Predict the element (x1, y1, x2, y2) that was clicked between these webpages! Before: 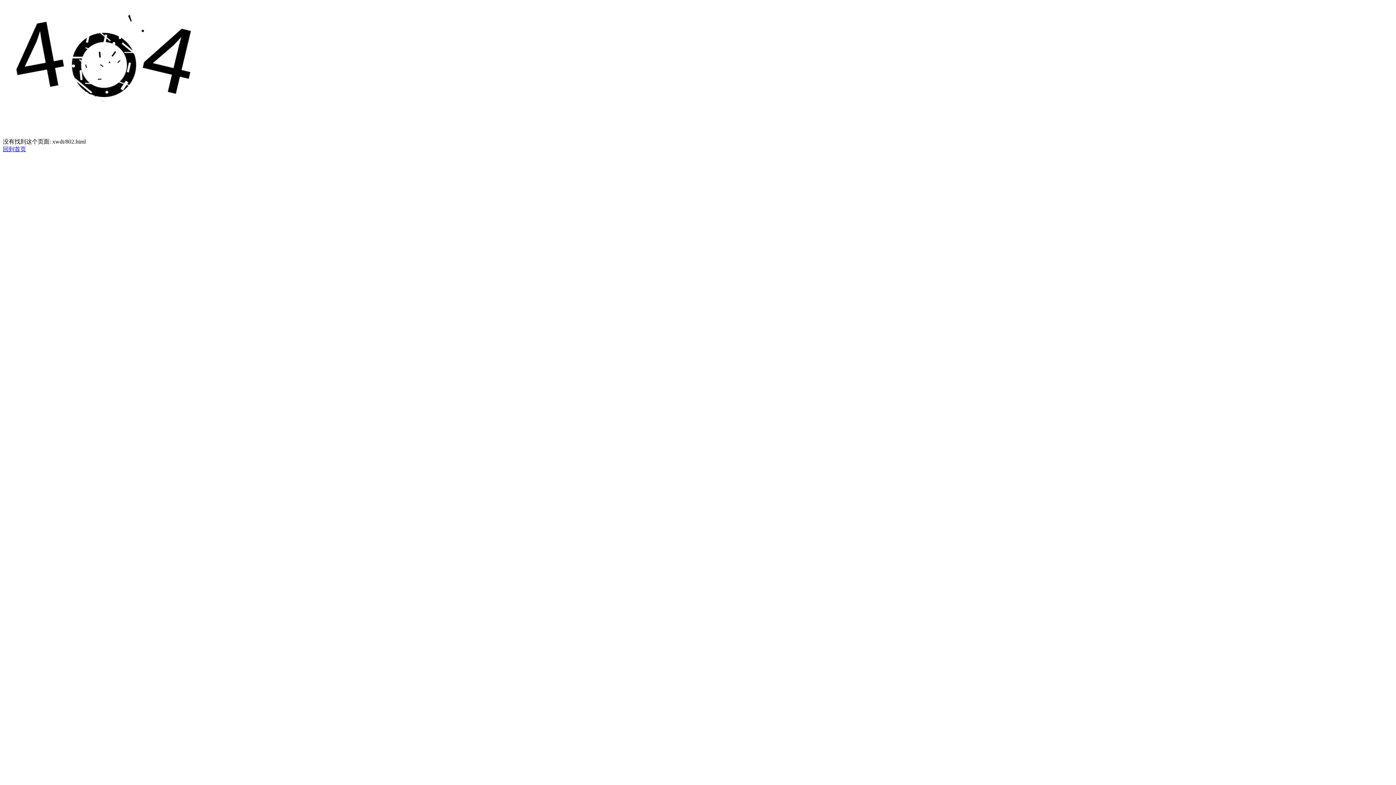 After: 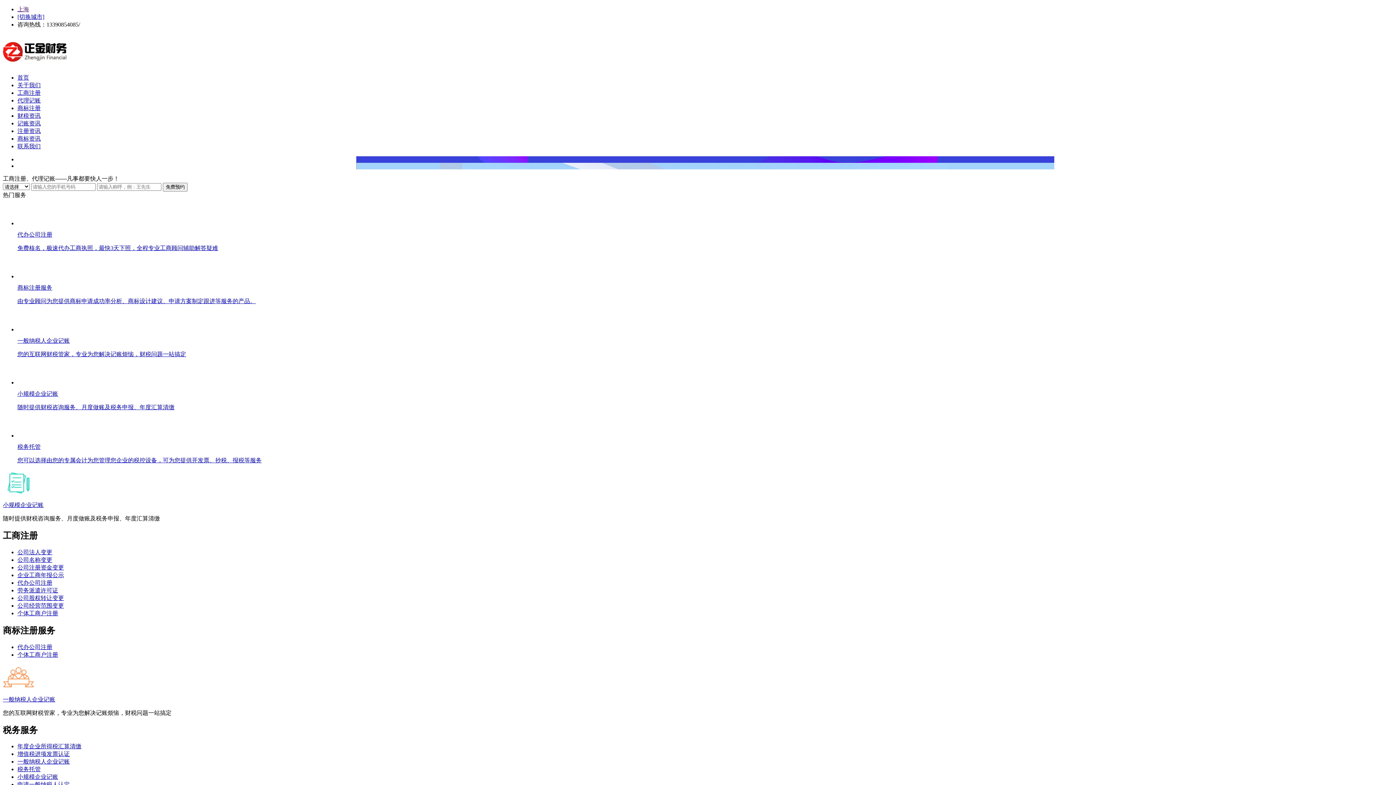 Action: label: 回到首页 bbox: (2, 146, 26, 152)